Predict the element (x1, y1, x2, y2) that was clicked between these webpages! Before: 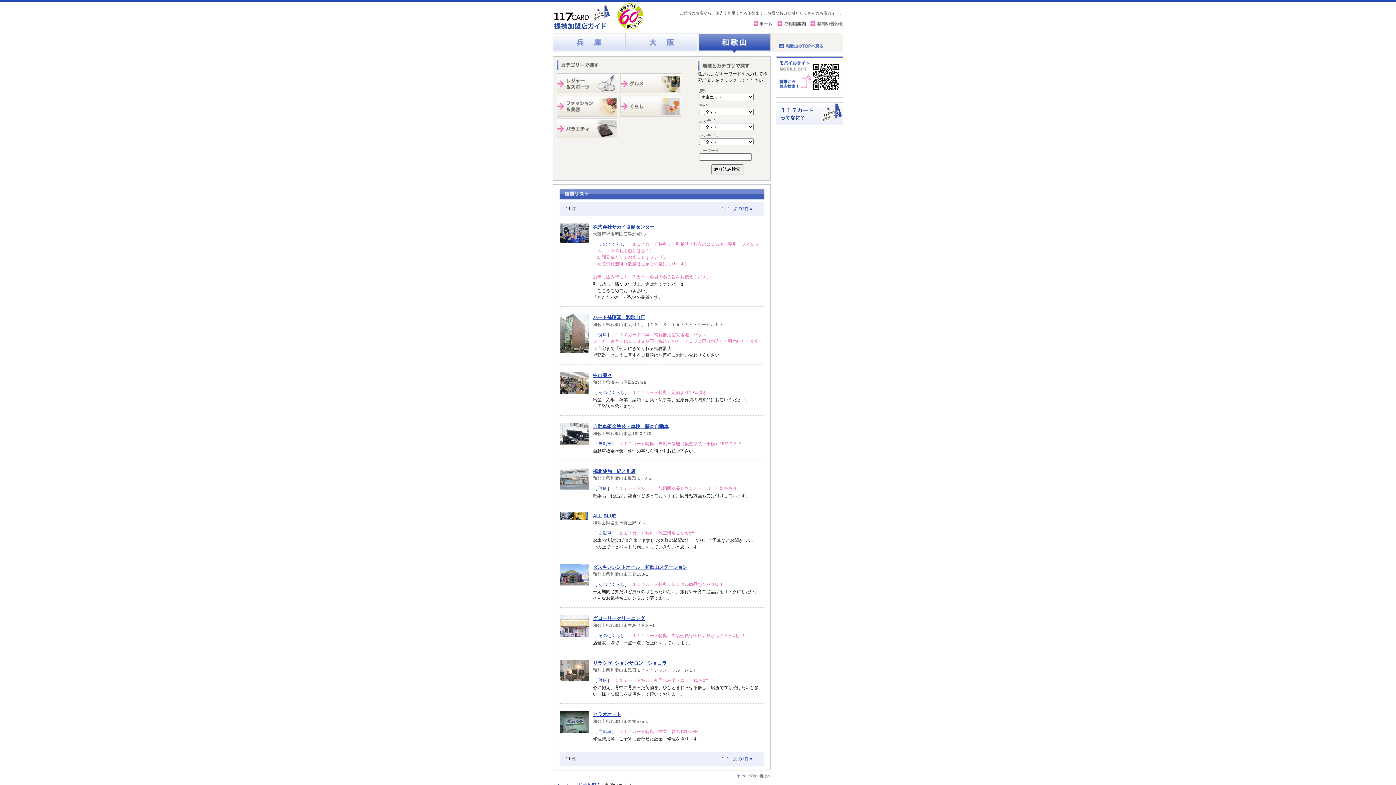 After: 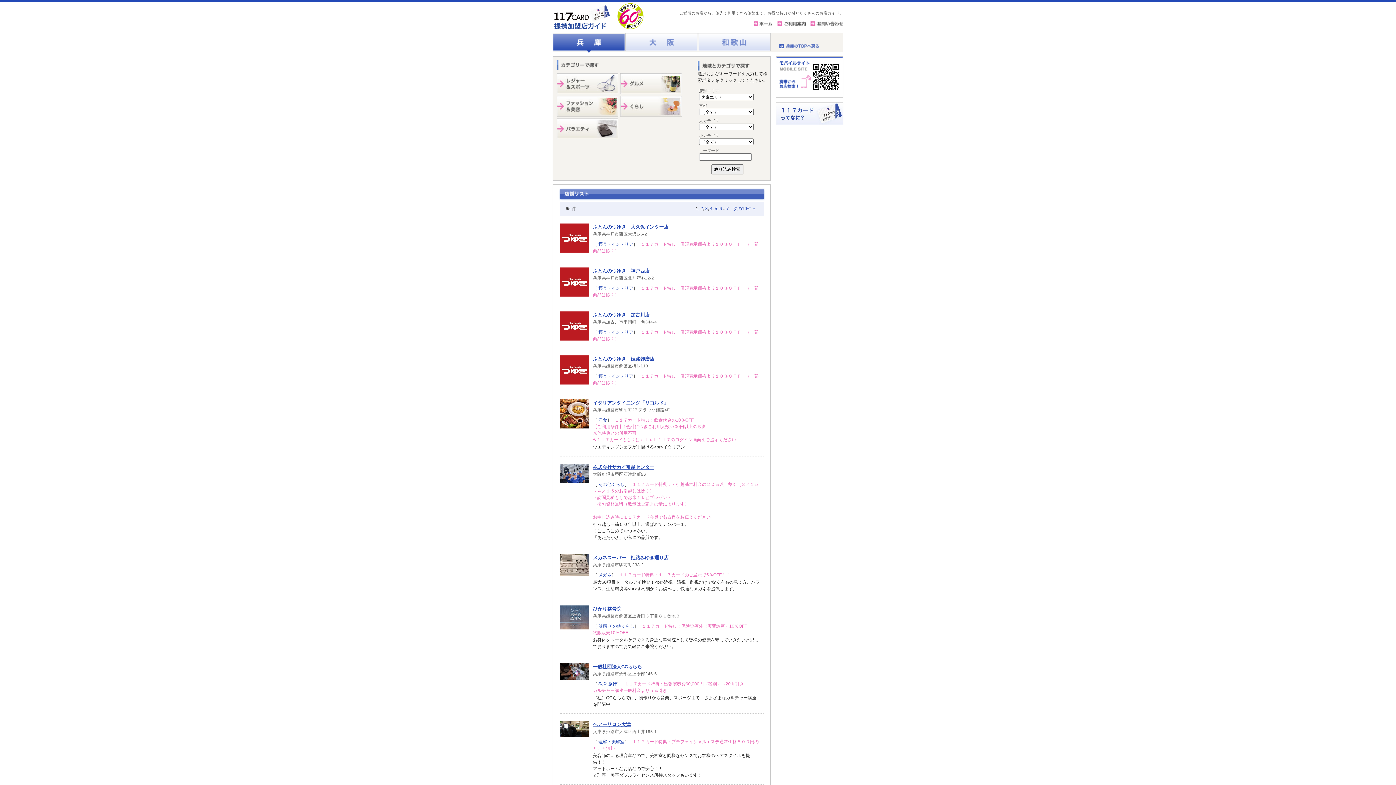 Action: bbox: (552, 48, 625, 53)